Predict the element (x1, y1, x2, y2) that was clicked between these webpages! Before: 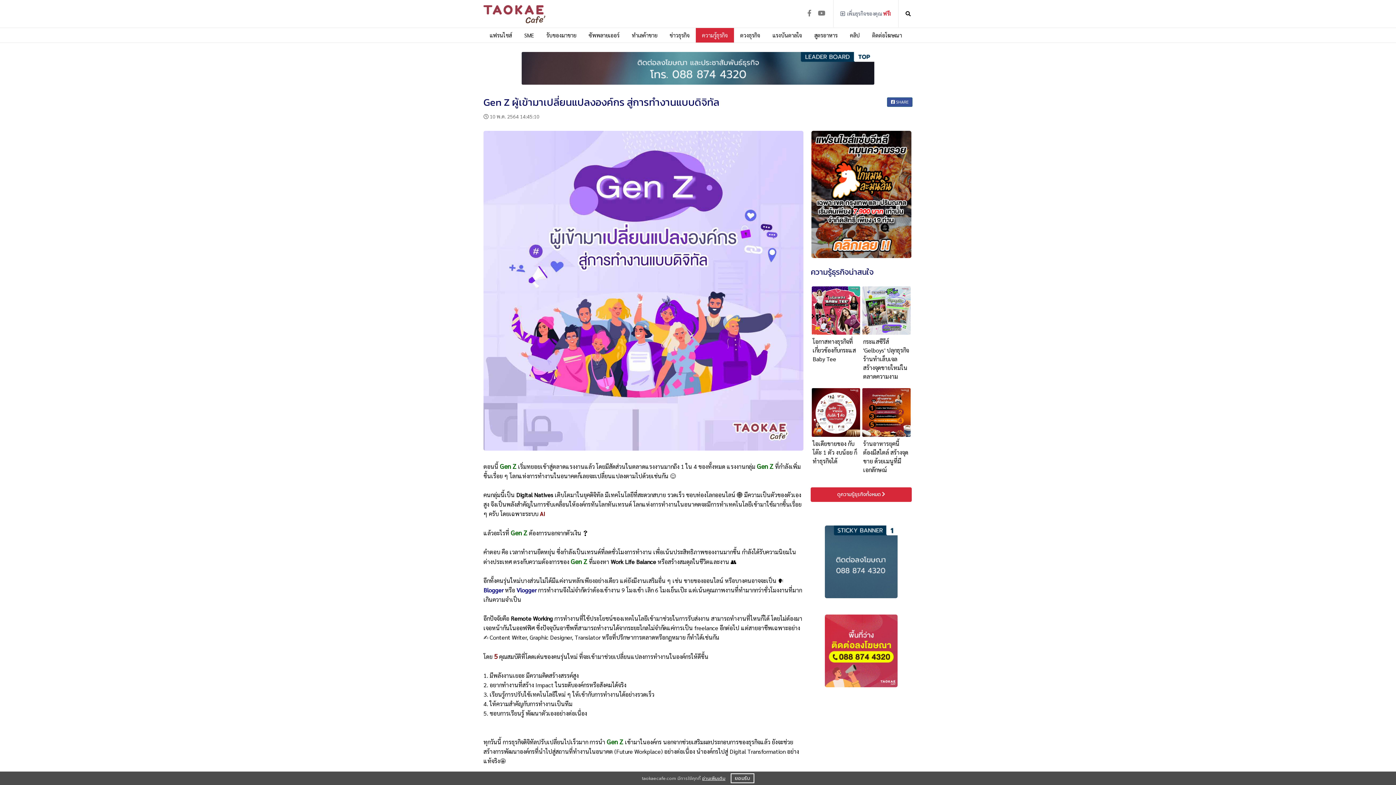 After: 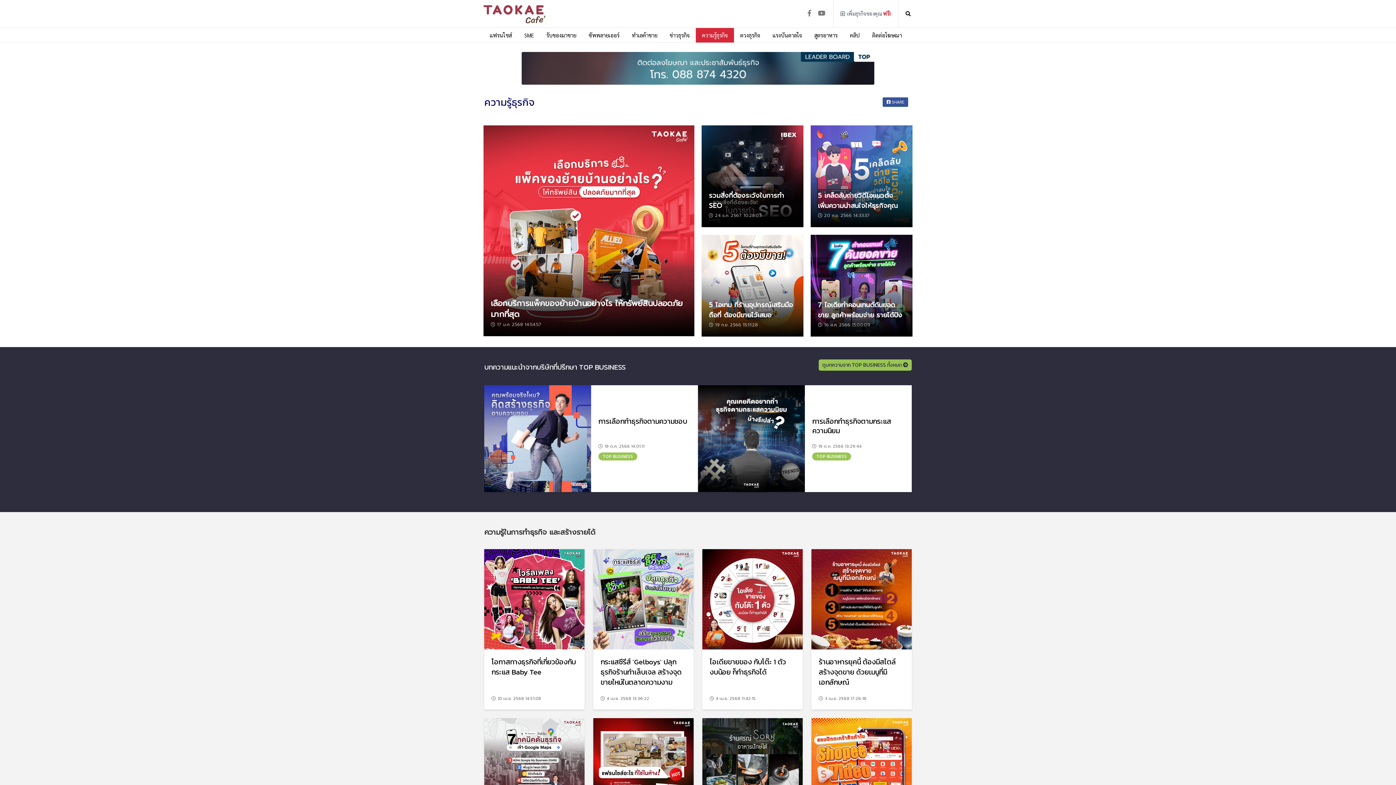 Action: bbox: (696, 27, 734, 42) label: ความรู้ธุรกิจ